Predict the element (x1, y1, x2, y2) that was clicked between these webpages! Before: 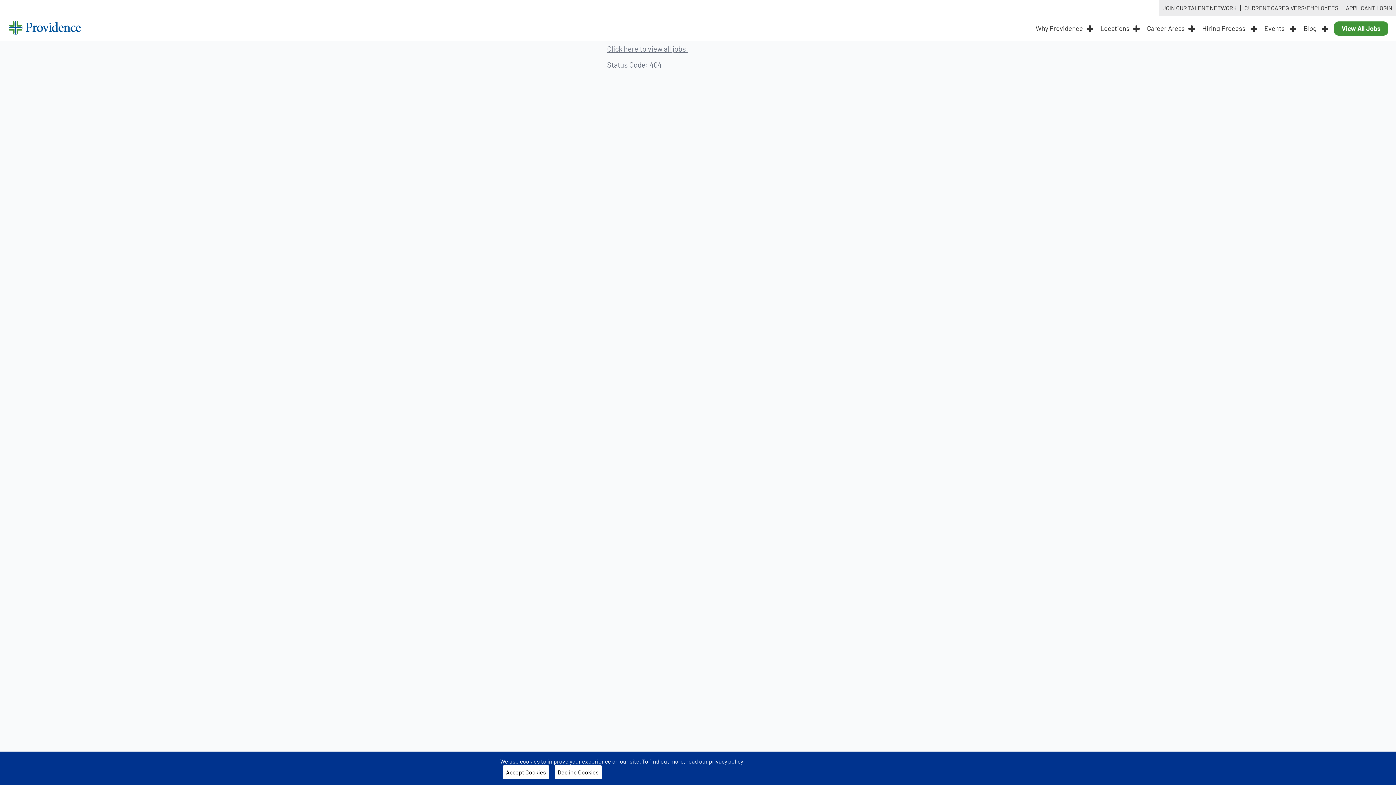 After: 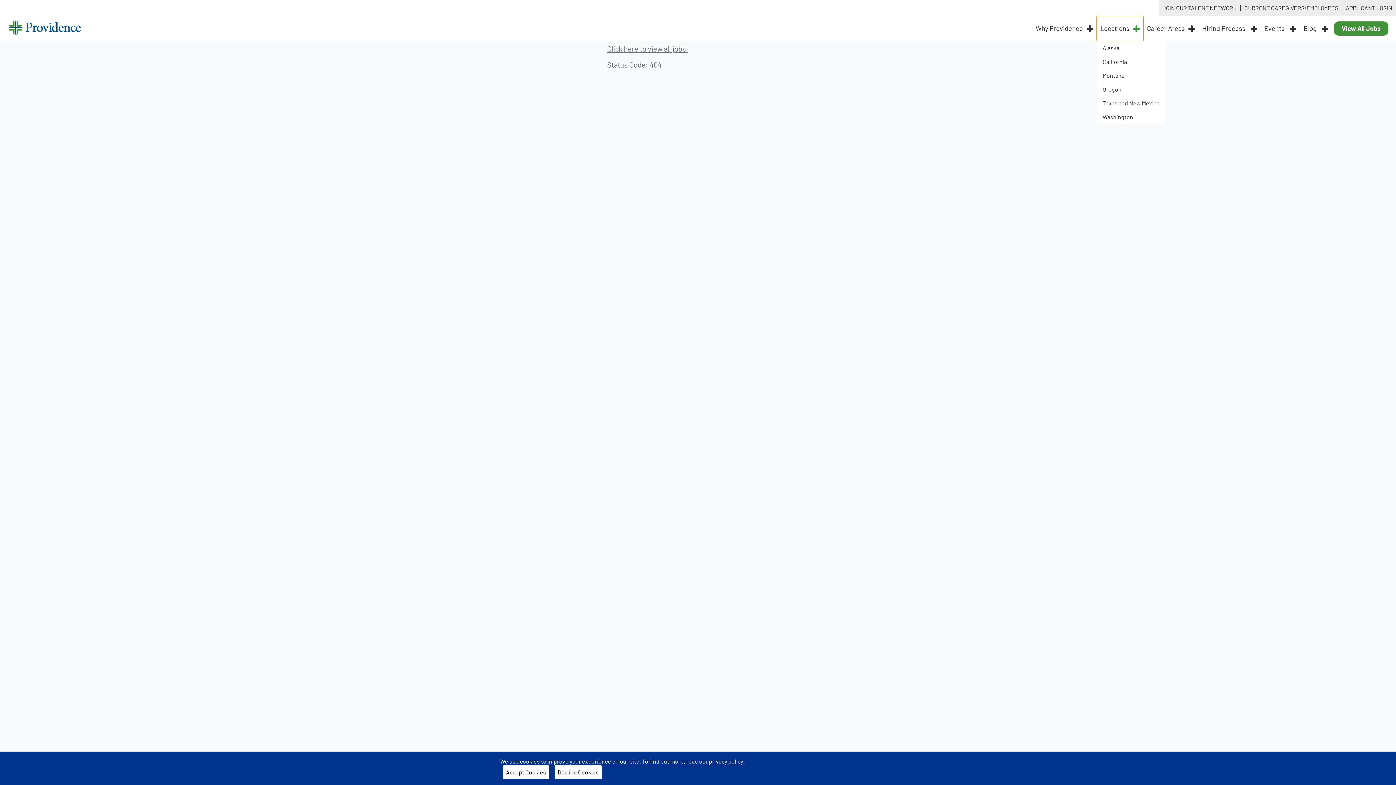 Action: bbox: (1097, 16, 1143, 41) label: Locations